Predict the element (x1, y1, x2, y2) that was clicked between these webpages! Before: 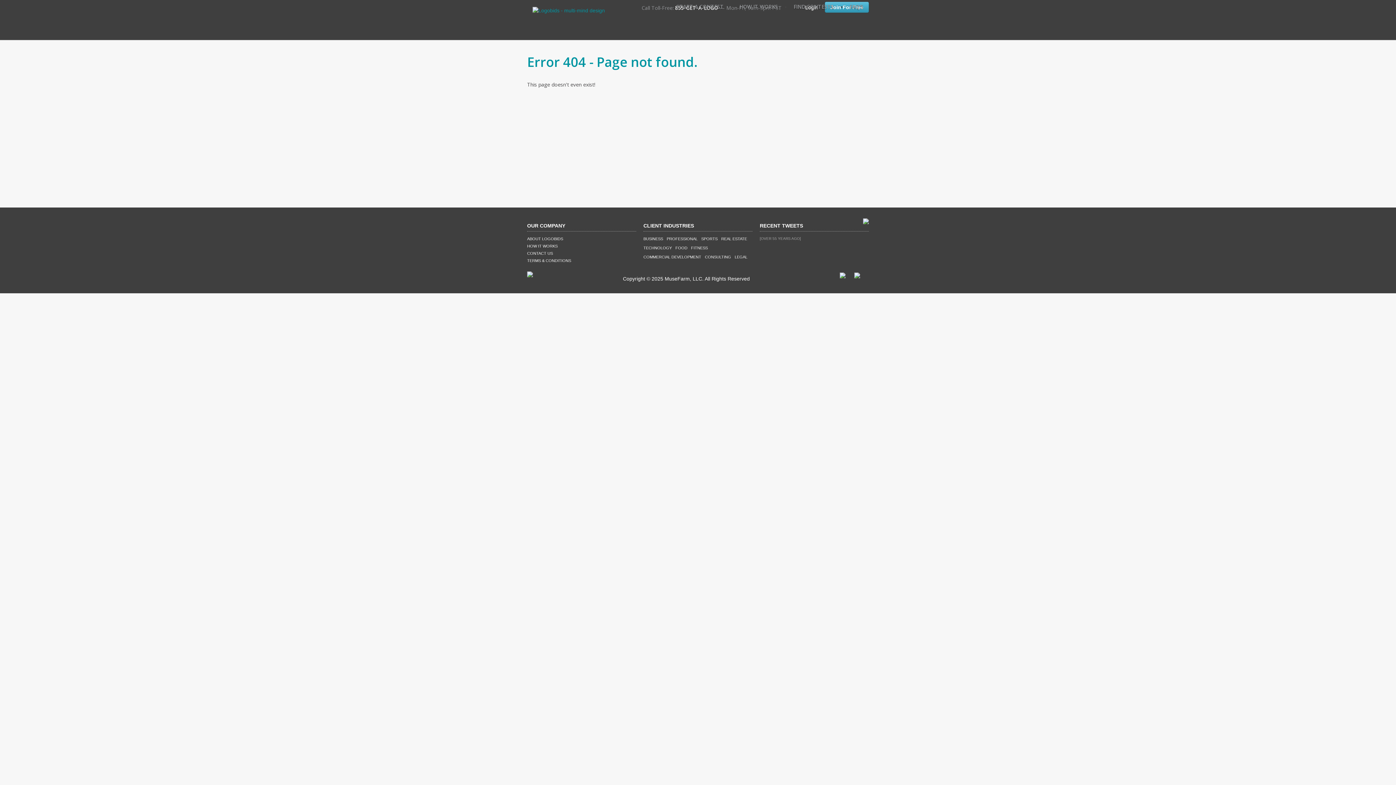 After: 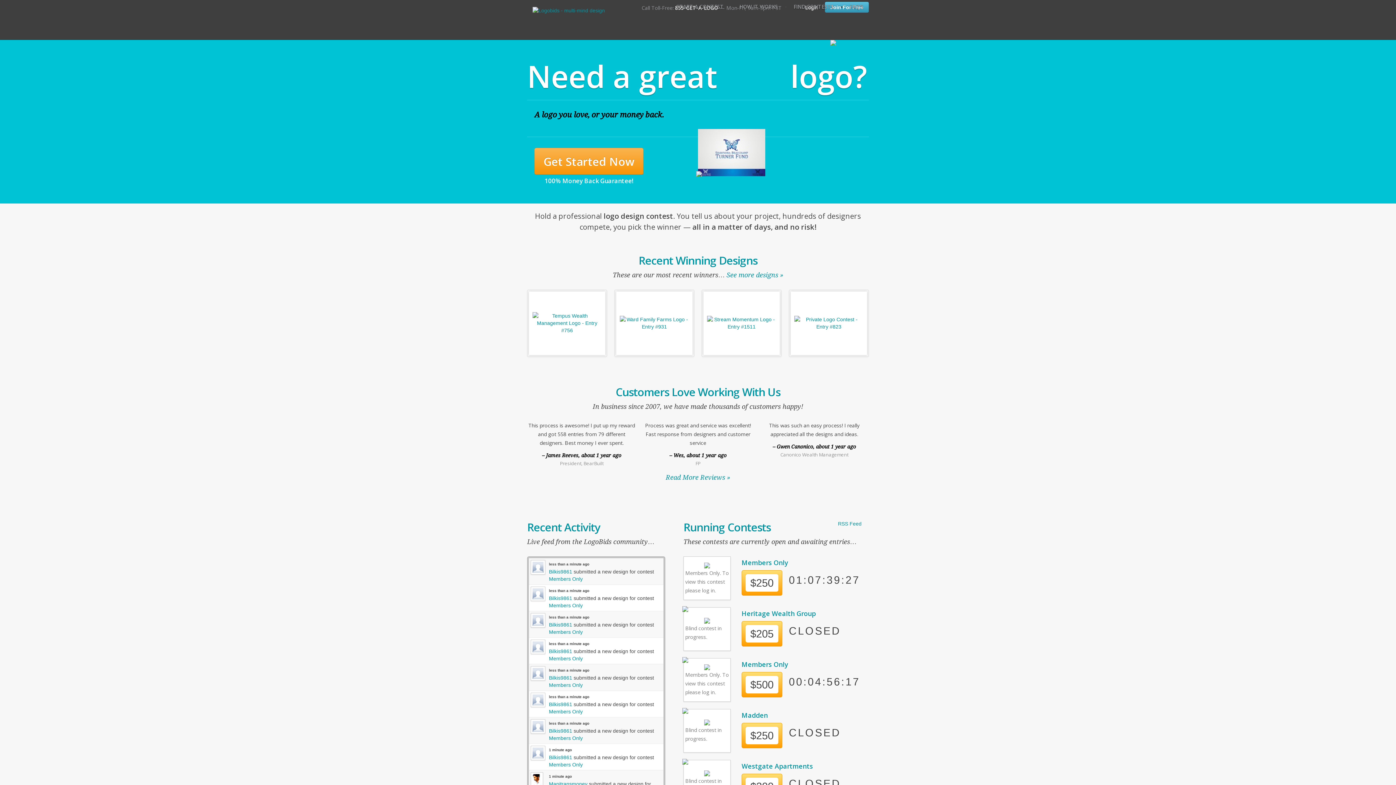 Action: bbox: (532, 7, 605, 13)